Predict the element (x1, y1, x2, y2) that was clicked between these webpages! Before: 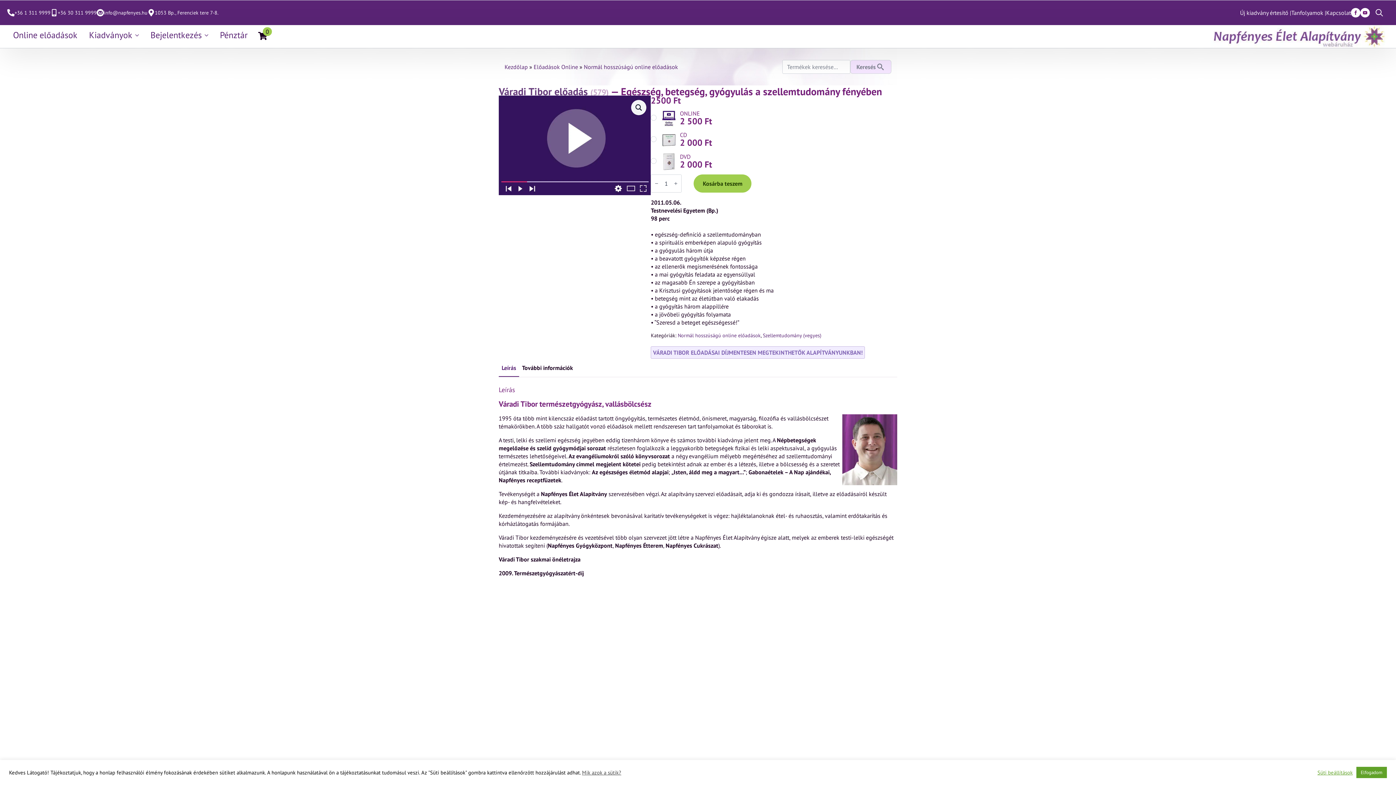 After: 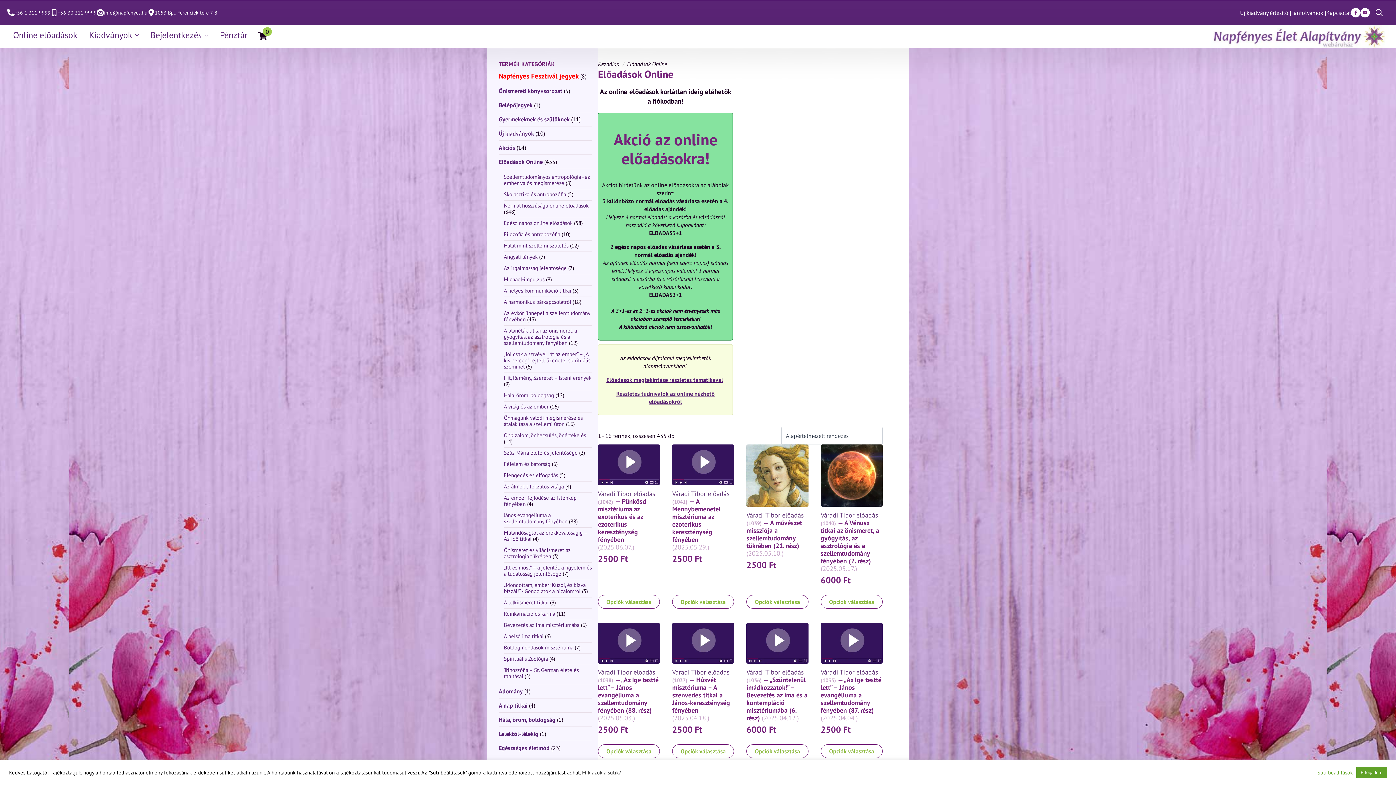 Action: bbox: (533, 63, 578, 70) label: Előadások Online